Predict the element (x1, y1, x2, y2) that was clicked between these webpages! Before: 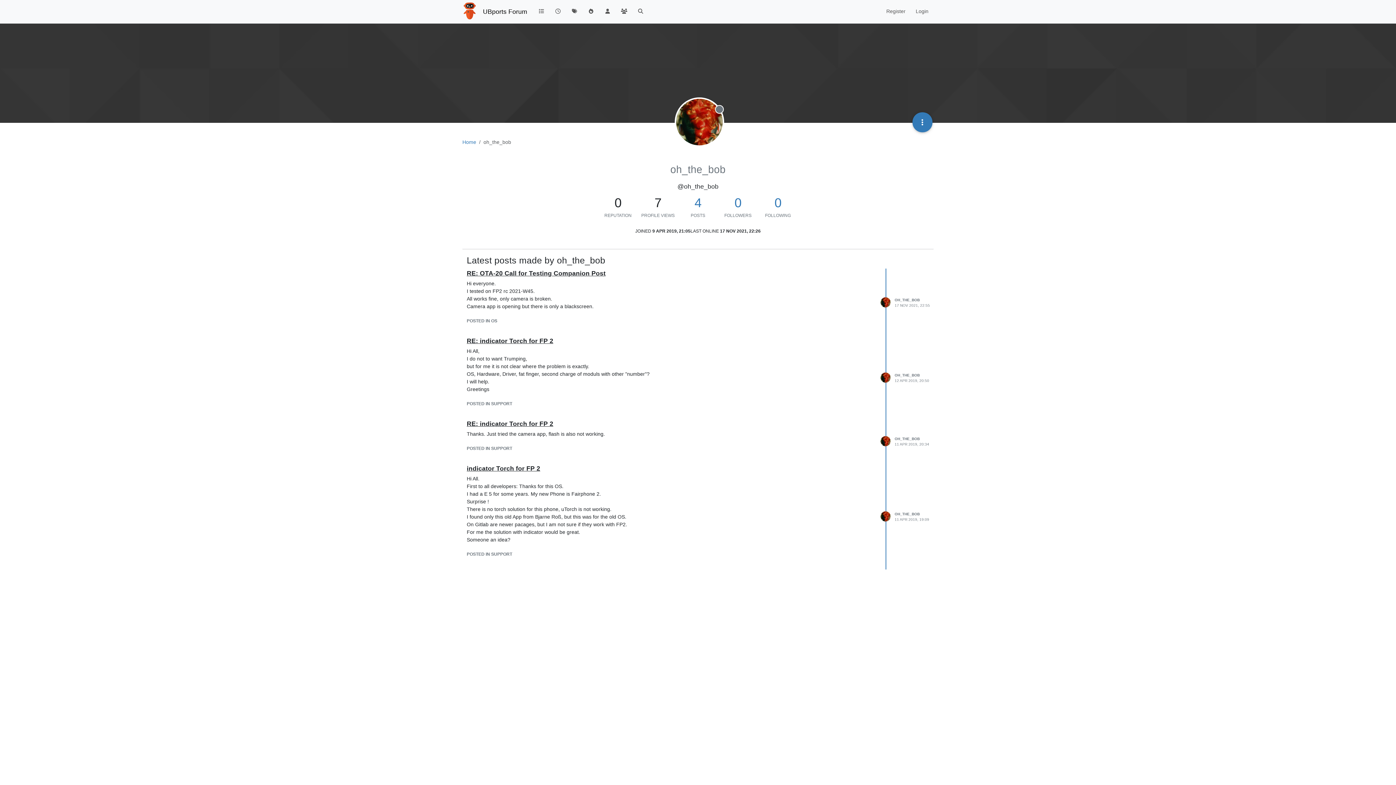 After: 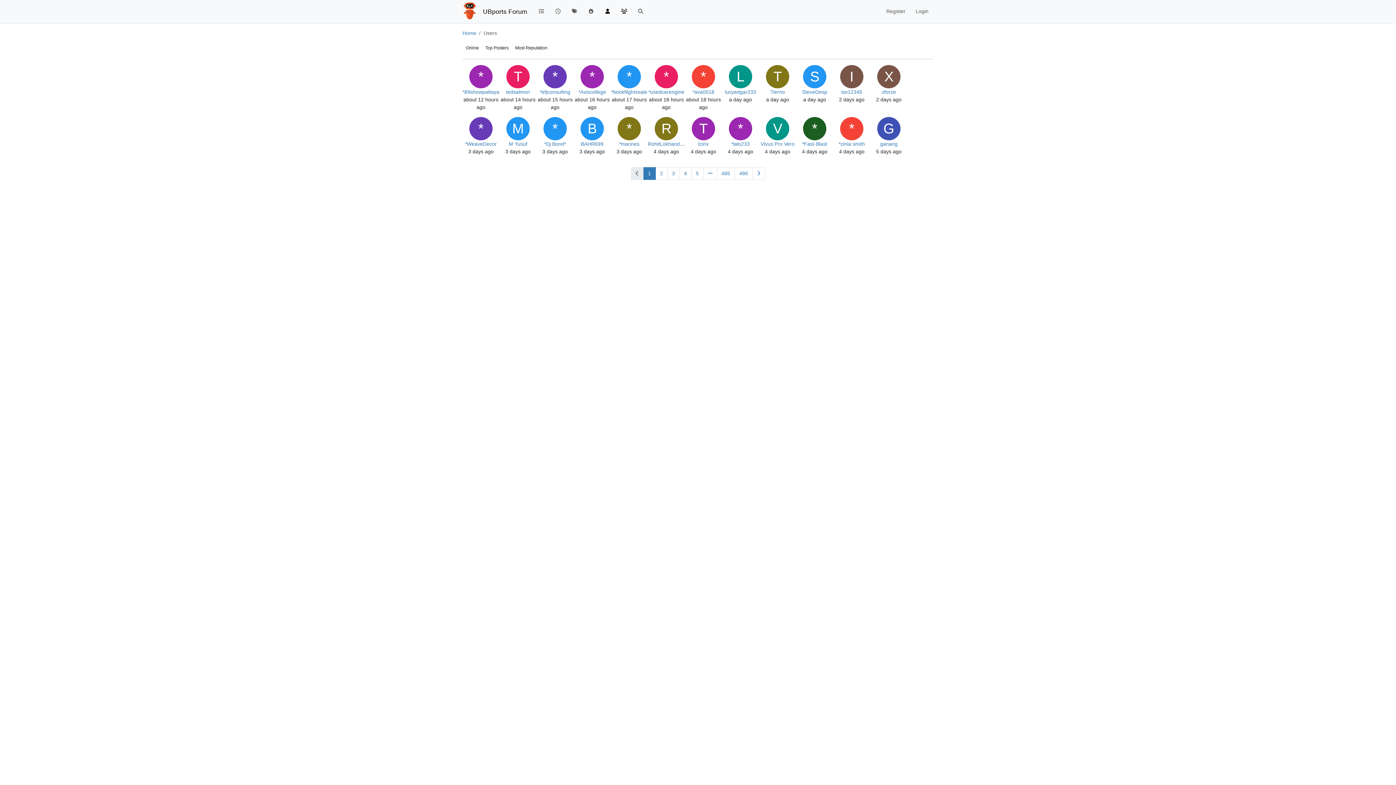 Action: bbox: (599, 4, 616, 18)